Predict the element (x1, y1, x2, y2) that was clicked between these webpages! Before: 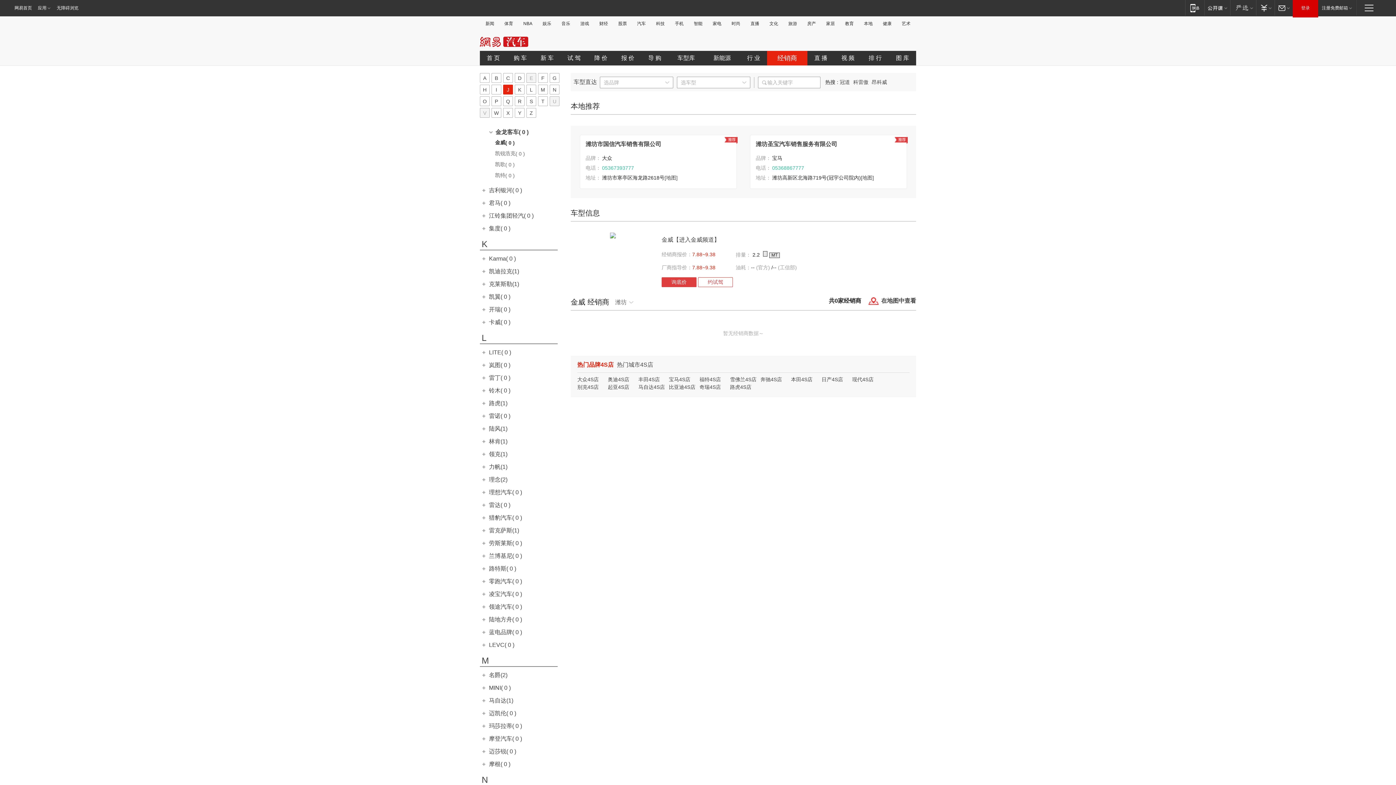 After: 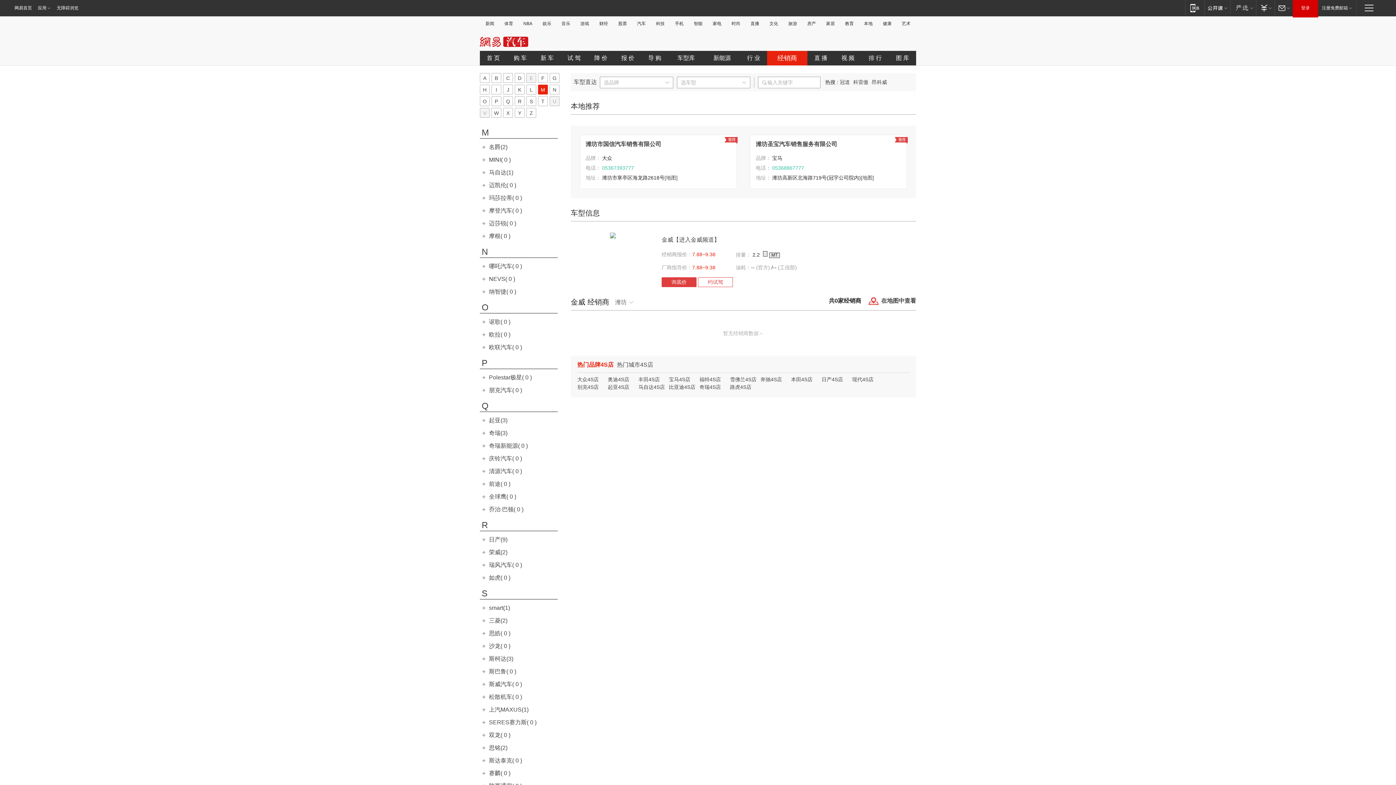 Action: bbox: (538, 84, 548, 94) label: M